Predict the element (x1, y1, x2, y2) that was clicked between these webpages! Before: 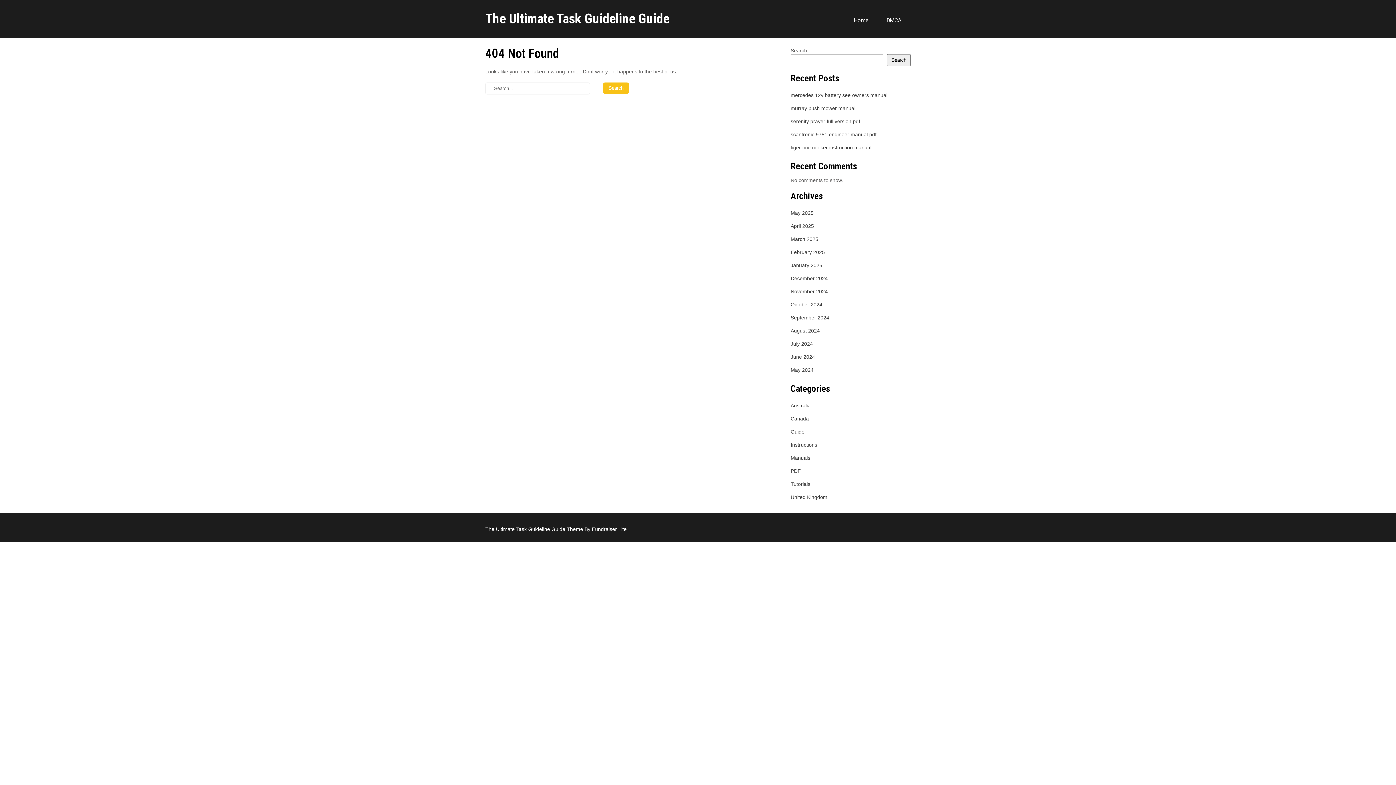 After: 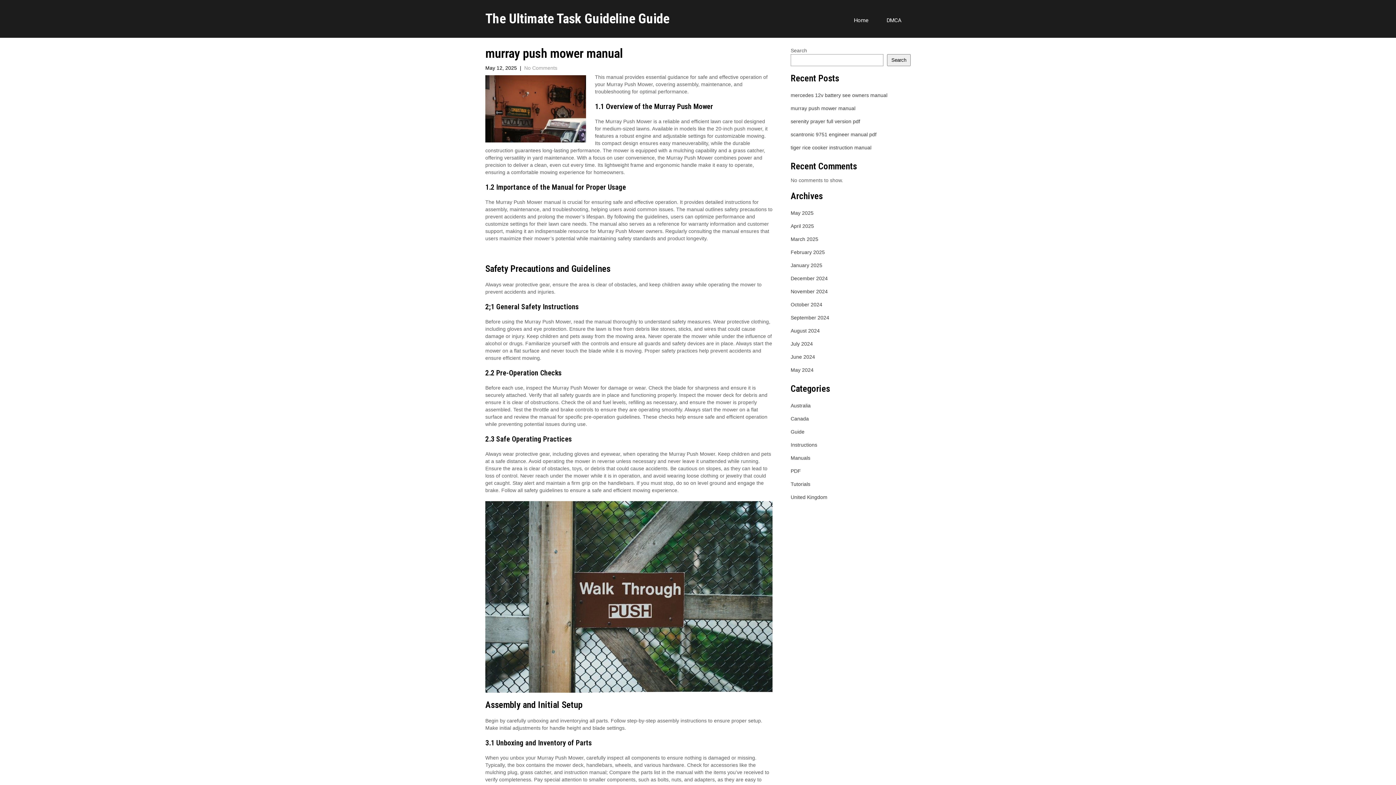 Action: label: murray push mower manual bbox: (790, 104, 855, 112)